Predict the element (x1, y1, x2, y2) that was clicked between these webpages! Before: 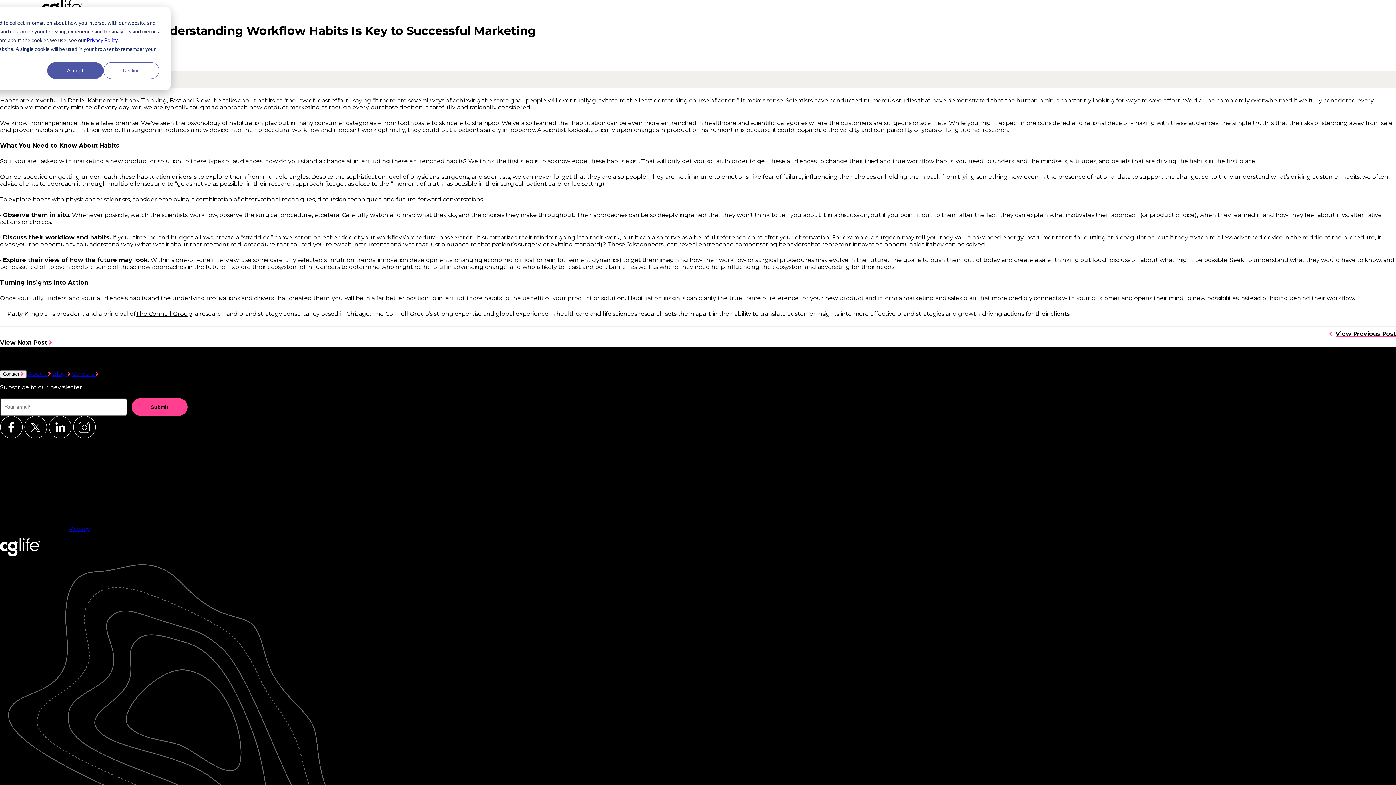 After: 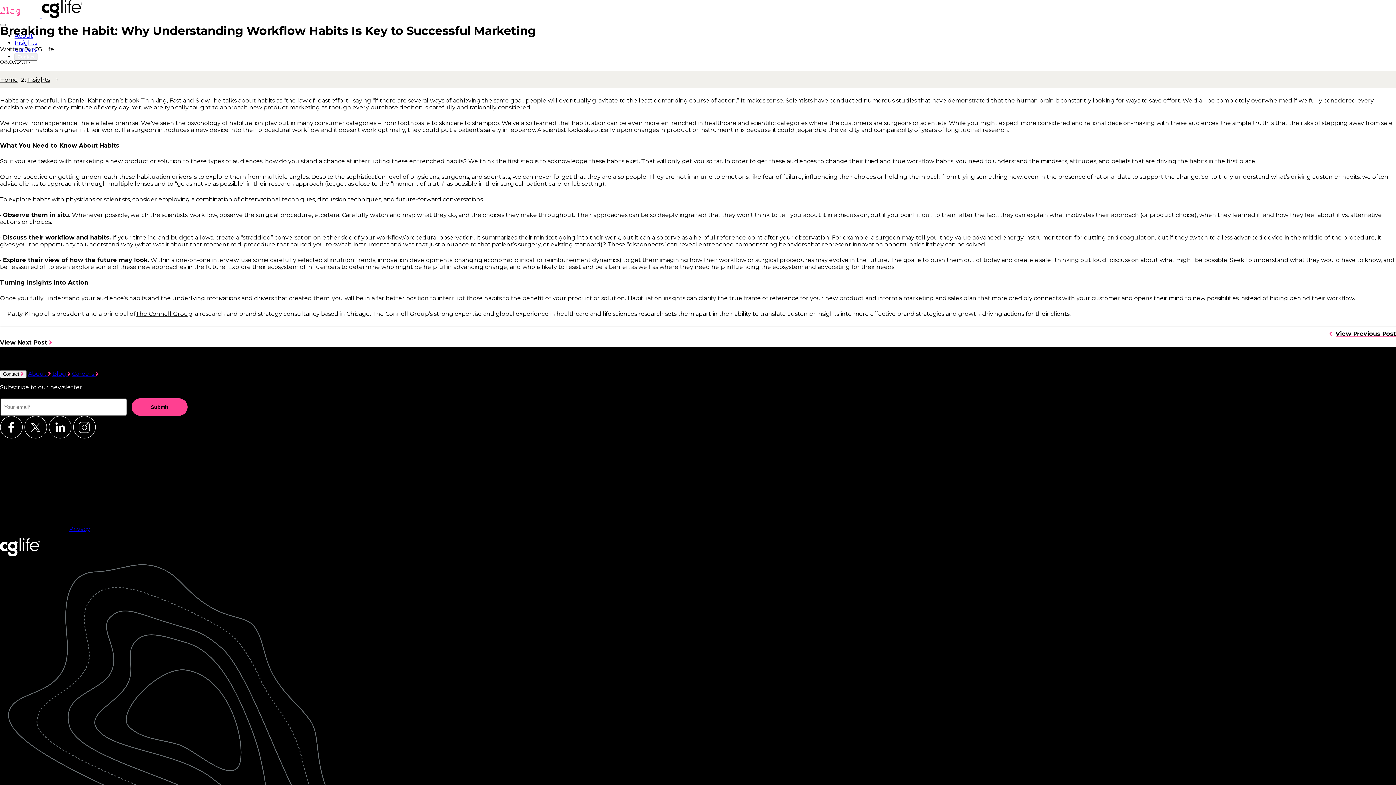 Action: label: Decline bbox: (103, 62, 159, 78)